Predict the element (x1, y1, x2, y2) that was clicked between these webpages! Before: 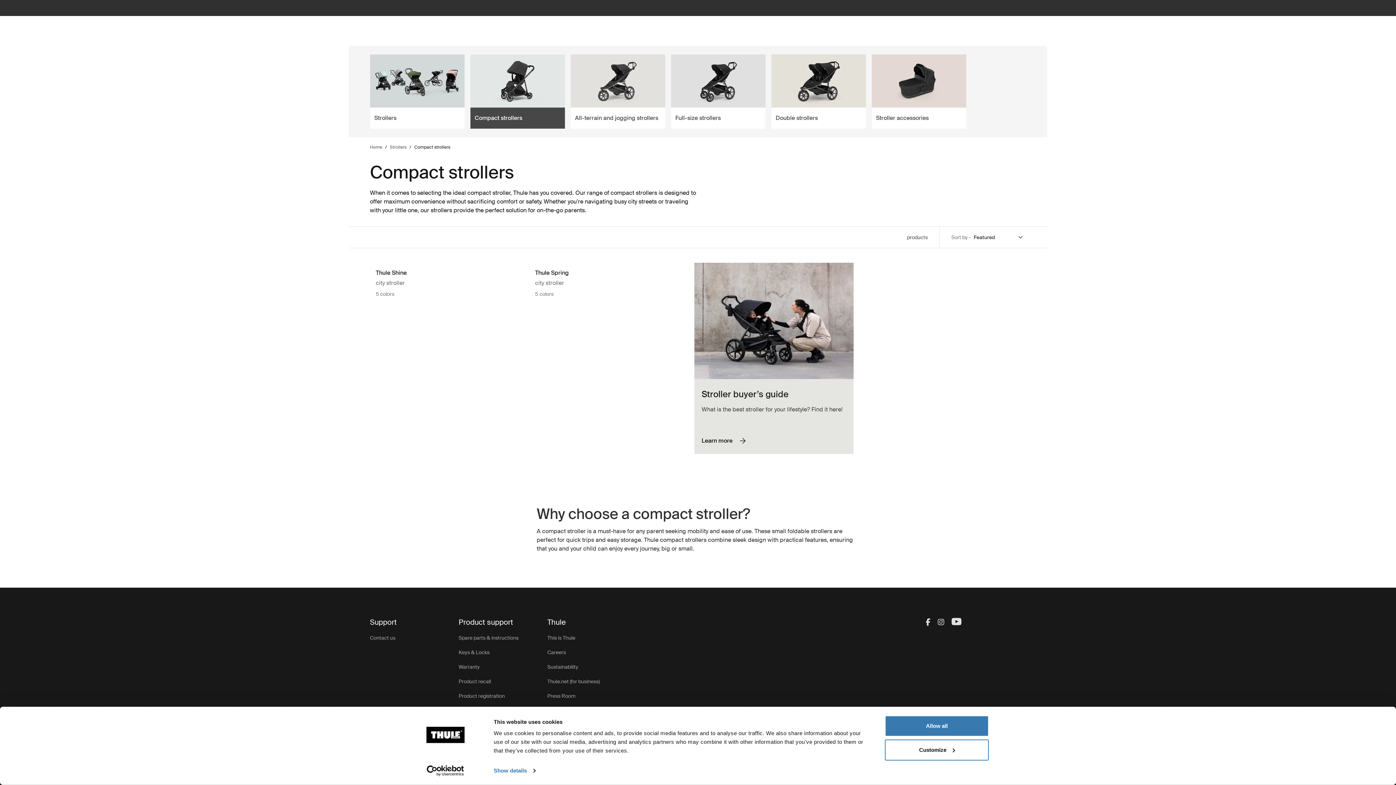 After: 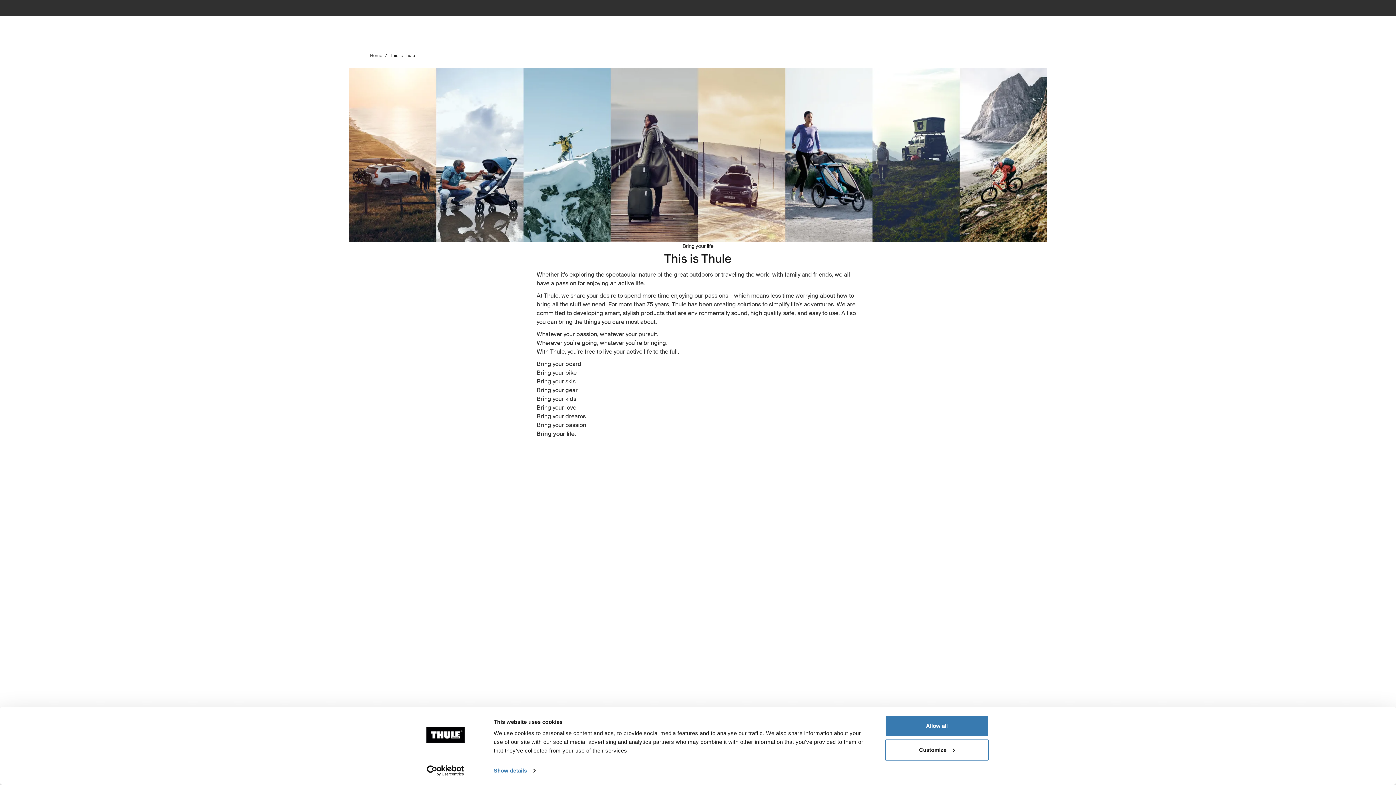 Action: bbox: (547, 634, 575, 641) label: This is Thule